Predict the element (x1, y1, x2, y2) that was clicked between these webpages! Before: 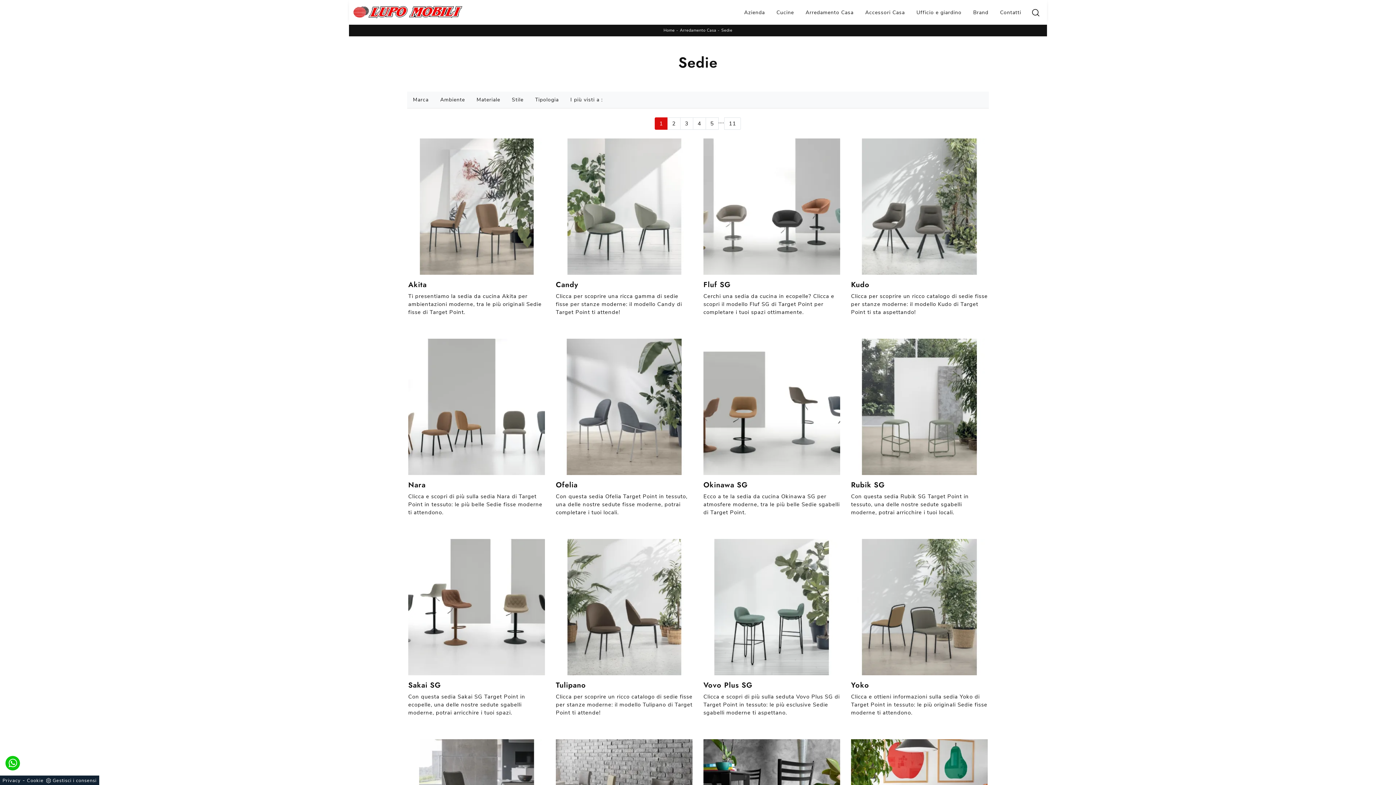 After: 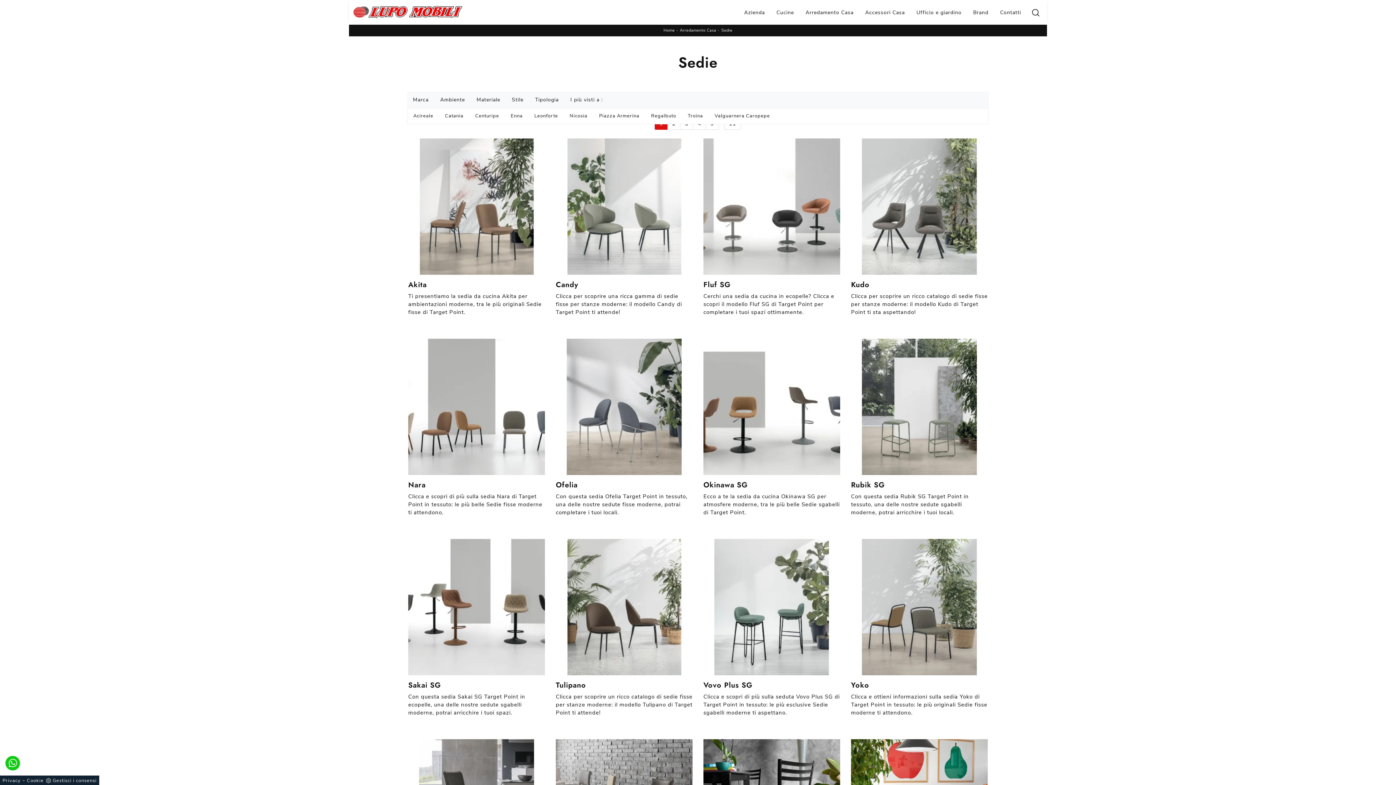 Action: bbox: (567, 93, 605, 106) label: I più visti a :